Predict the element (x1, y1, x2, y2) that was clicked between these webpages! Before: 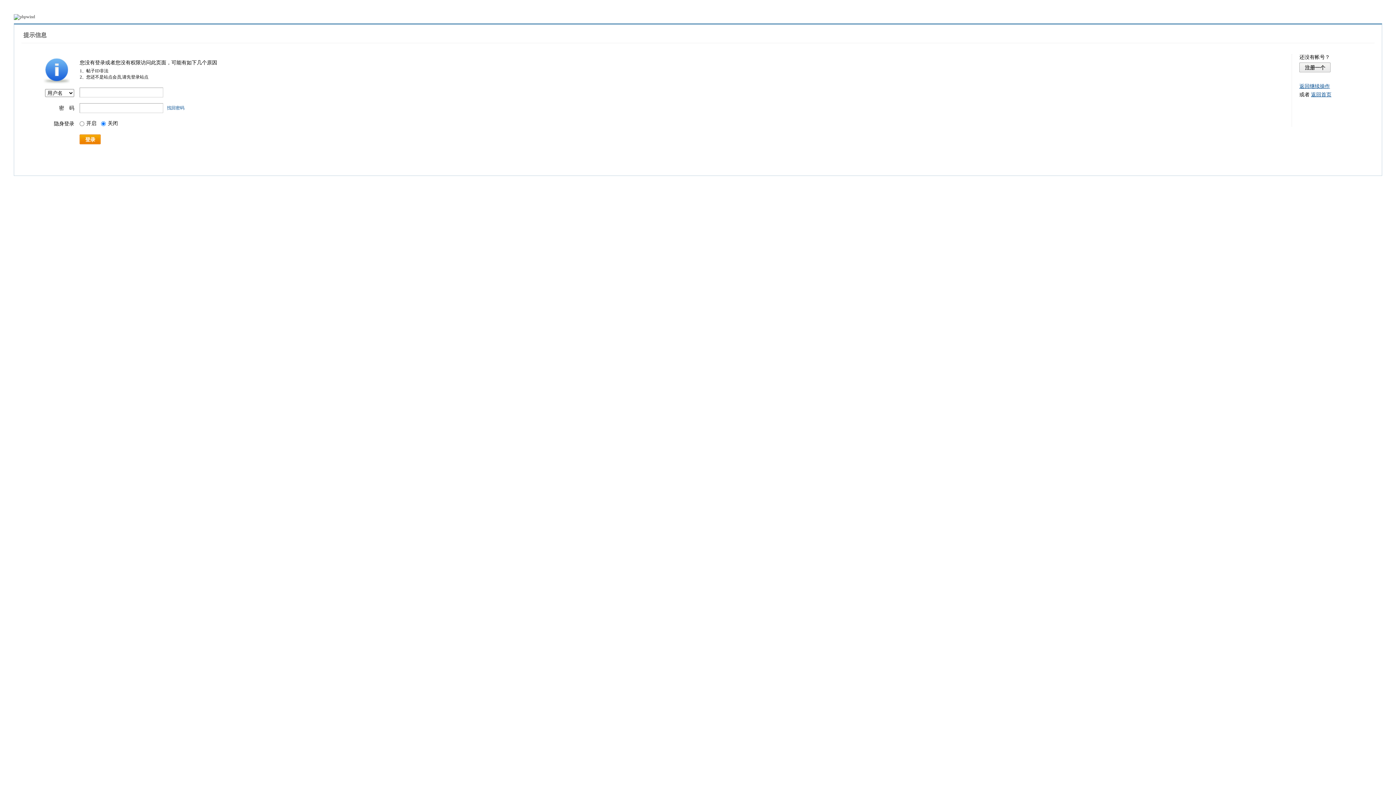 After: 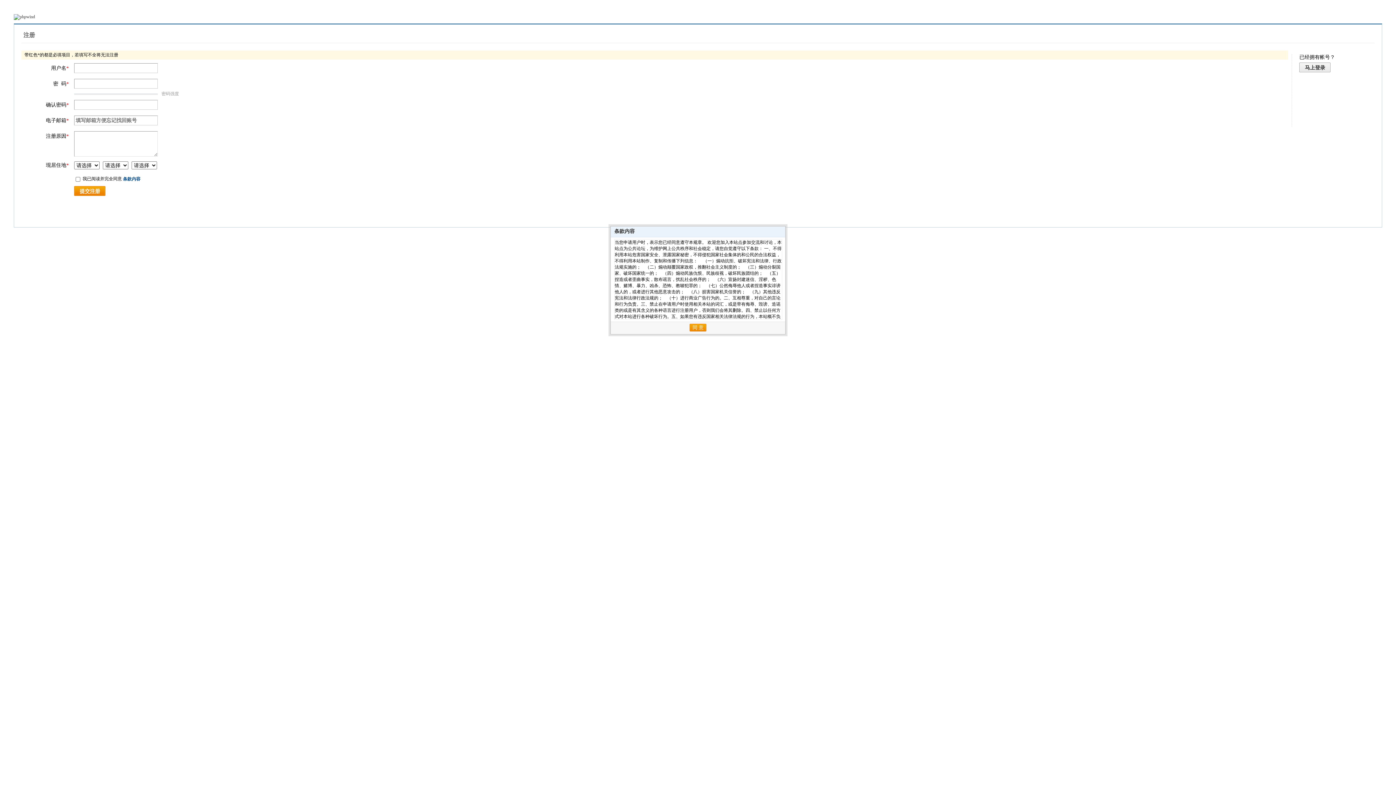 Action: label: 注册一个 bbox: (1299, 62, 1331, 72)